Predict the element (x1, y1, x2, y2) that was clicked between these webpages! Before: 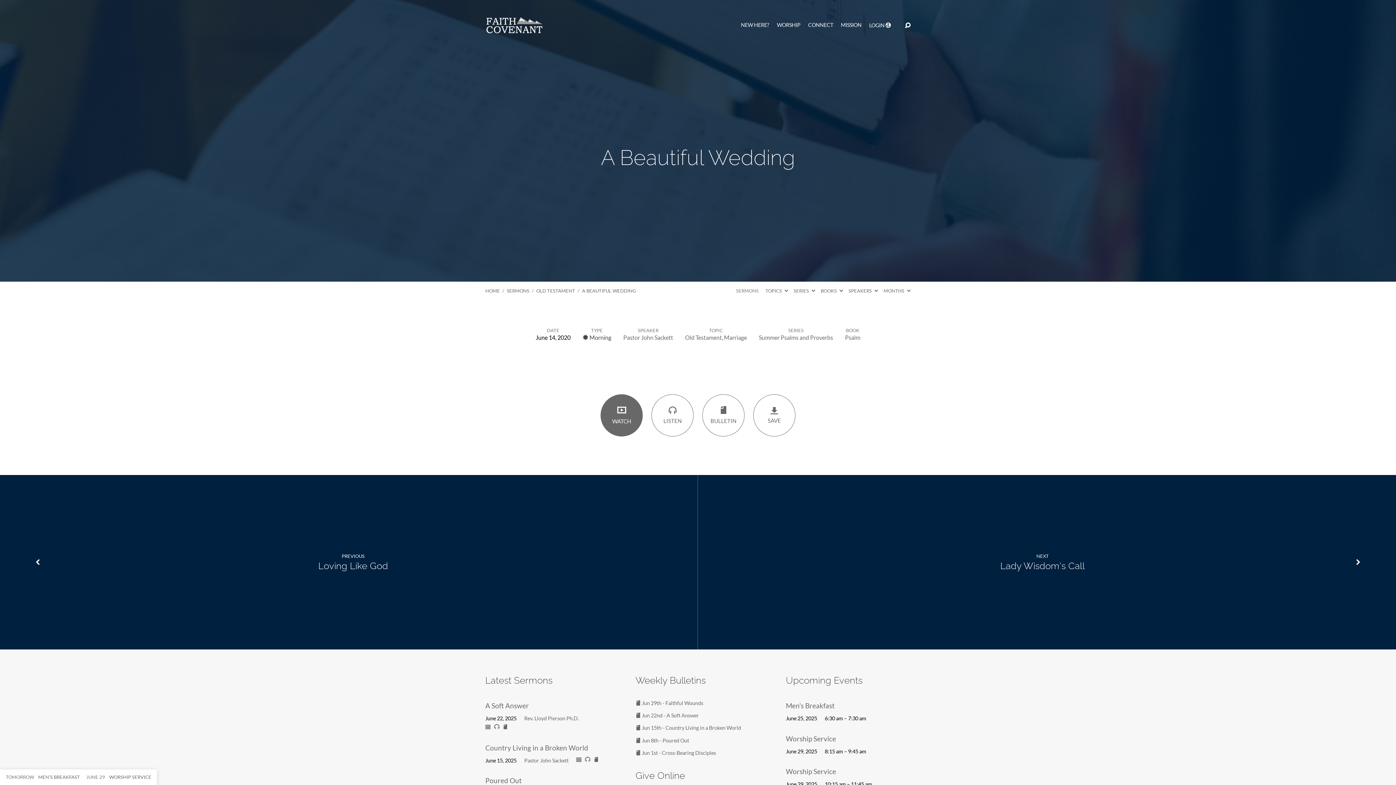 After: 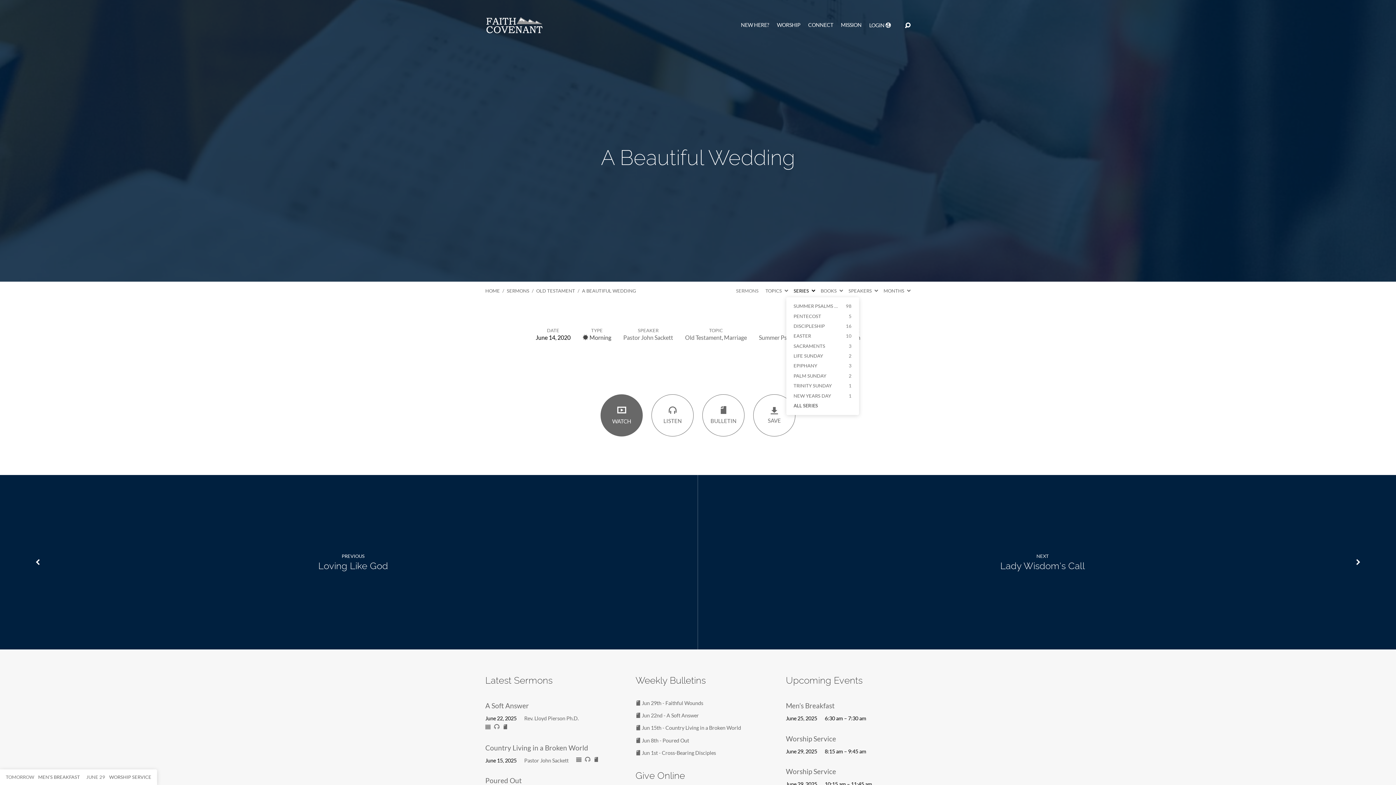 Action: bbox: (793, 288, 815, 293) label: SERIES 